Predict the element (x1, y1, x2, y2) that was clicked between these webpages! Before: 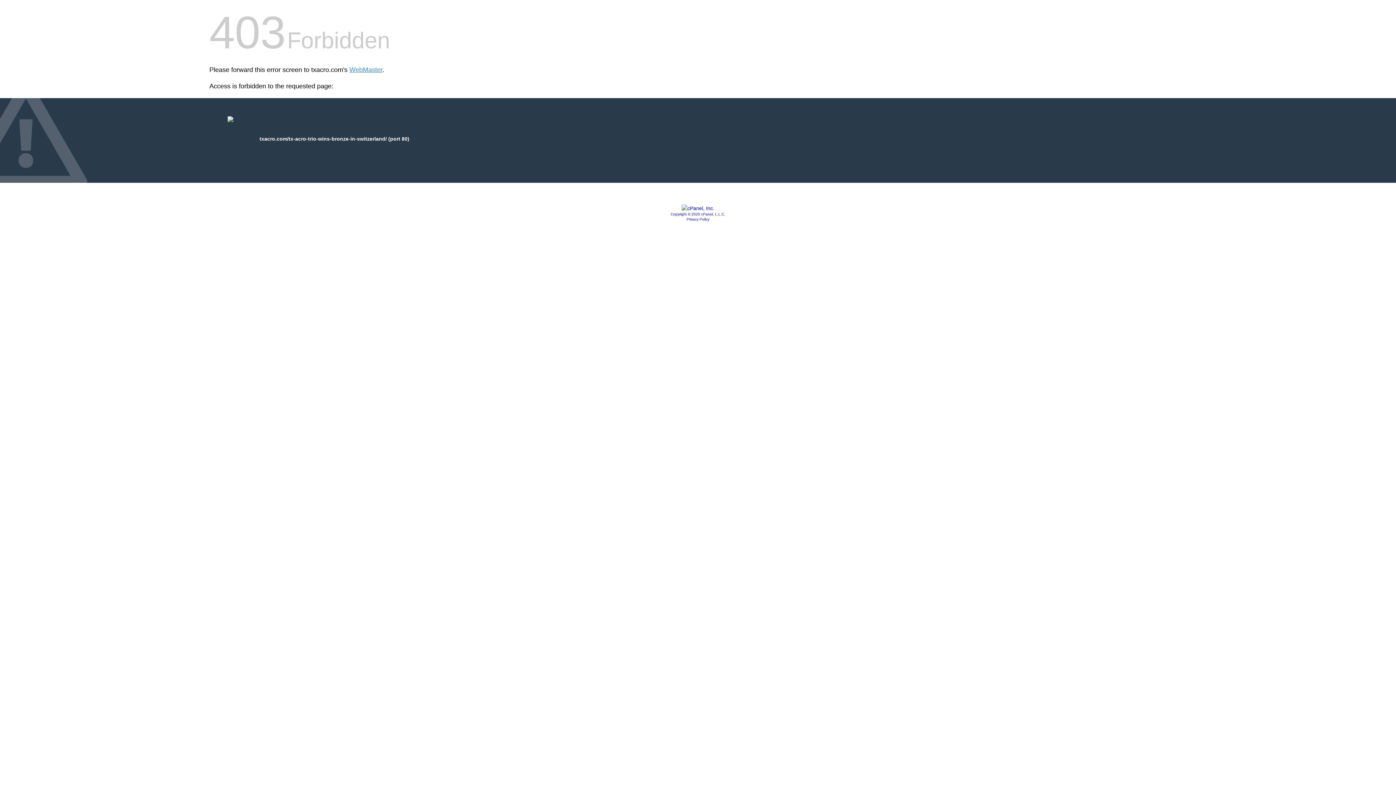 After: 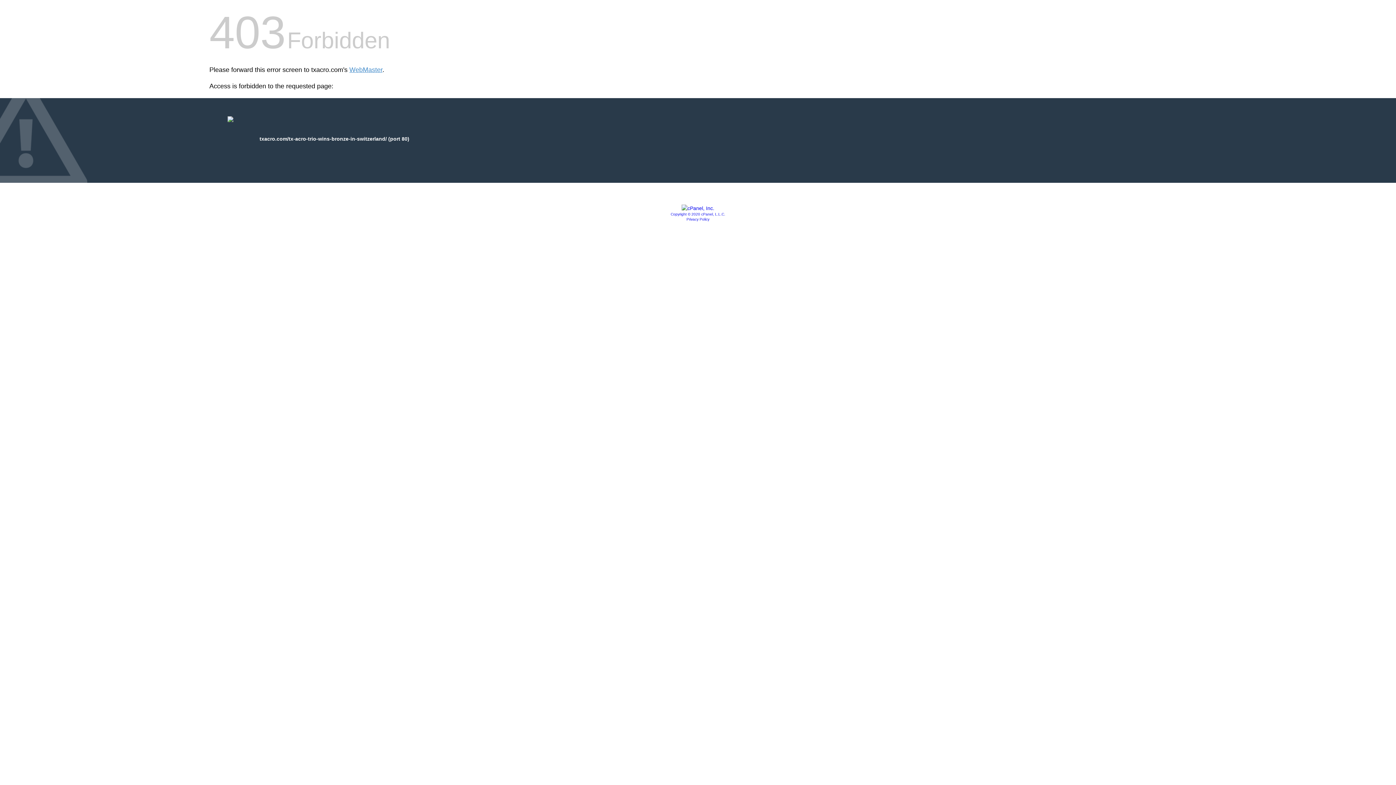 Action: bbox: (670, 212, 725, 216) label: Copyright © 2020 cPanel, L.L.C.